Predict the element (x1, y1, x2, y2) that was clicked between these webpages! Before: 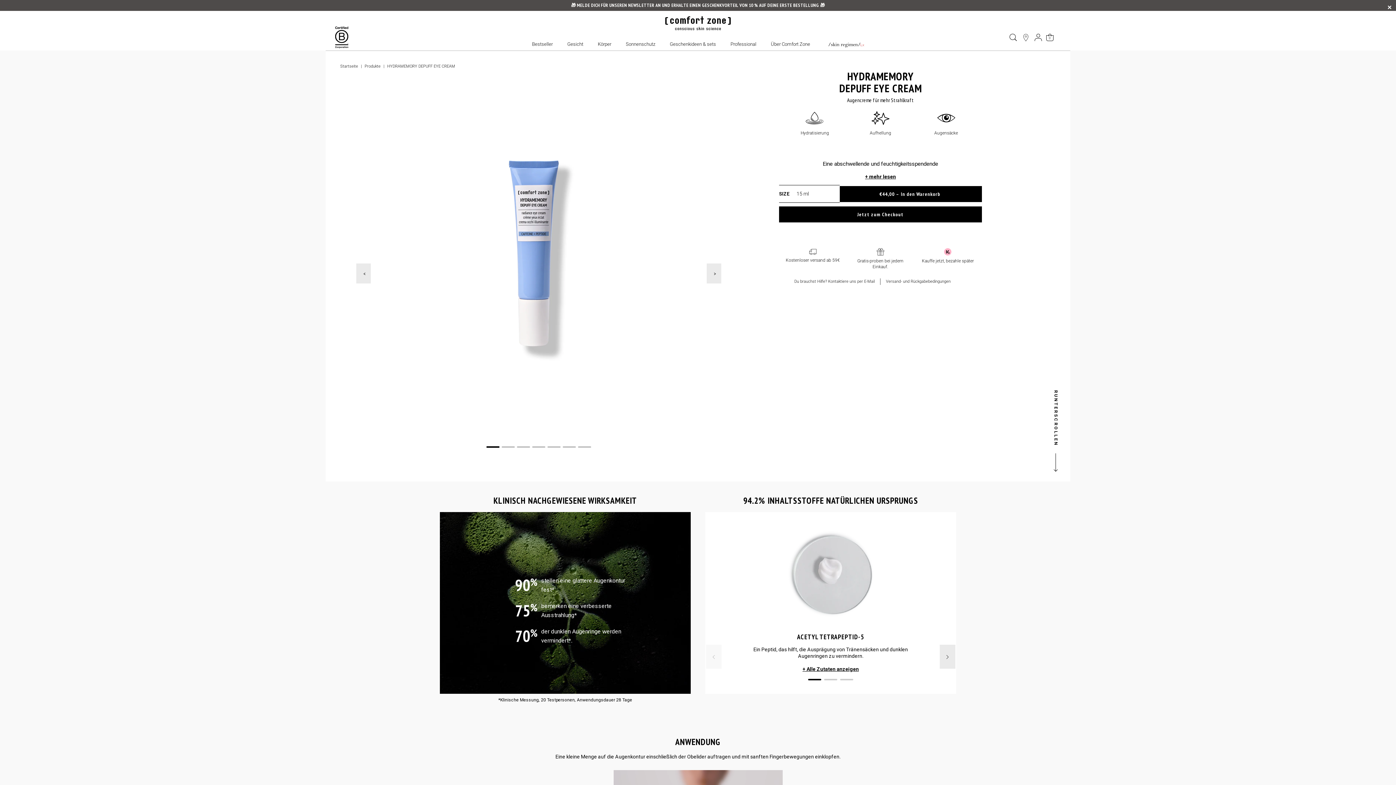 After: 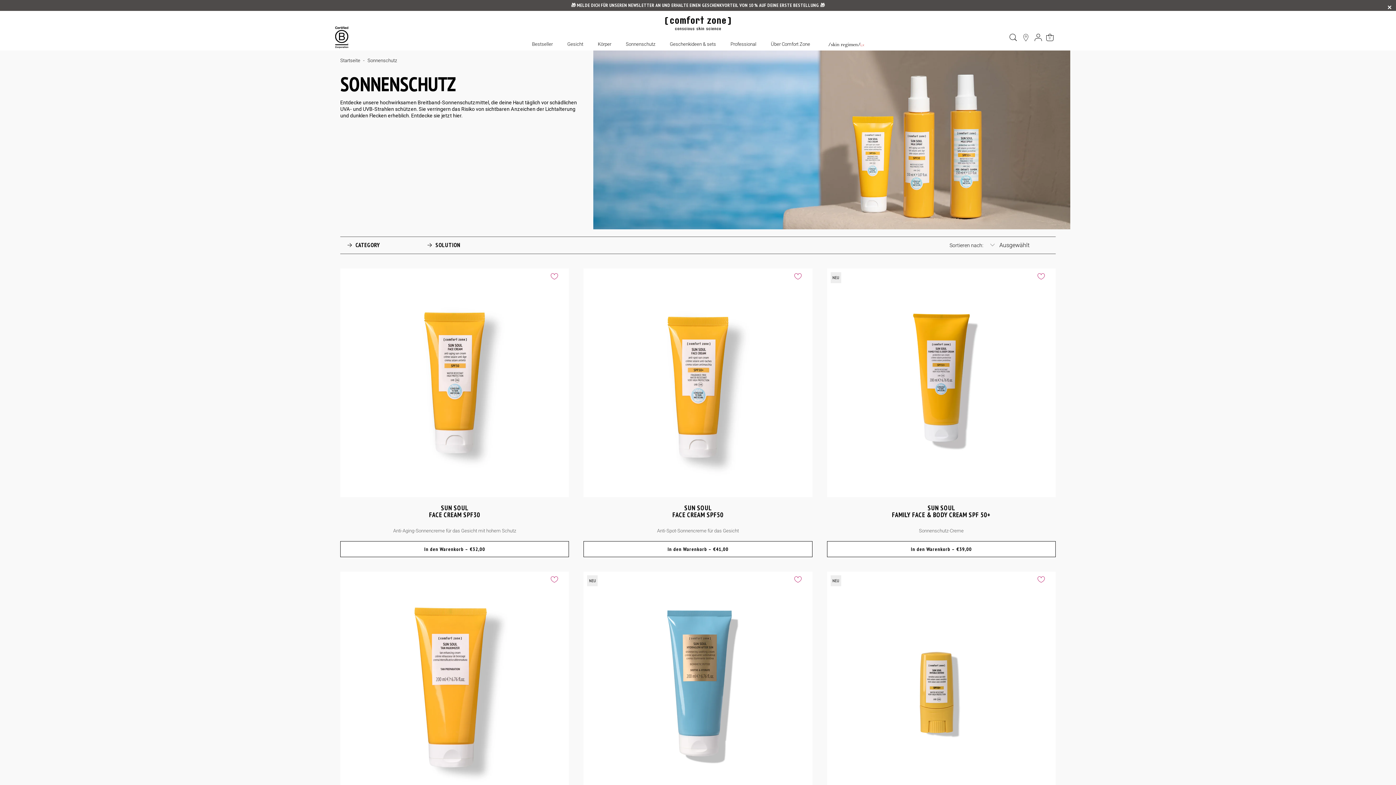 Action: label: Sonnenschutz bbox: (626, 37, 655, 48)